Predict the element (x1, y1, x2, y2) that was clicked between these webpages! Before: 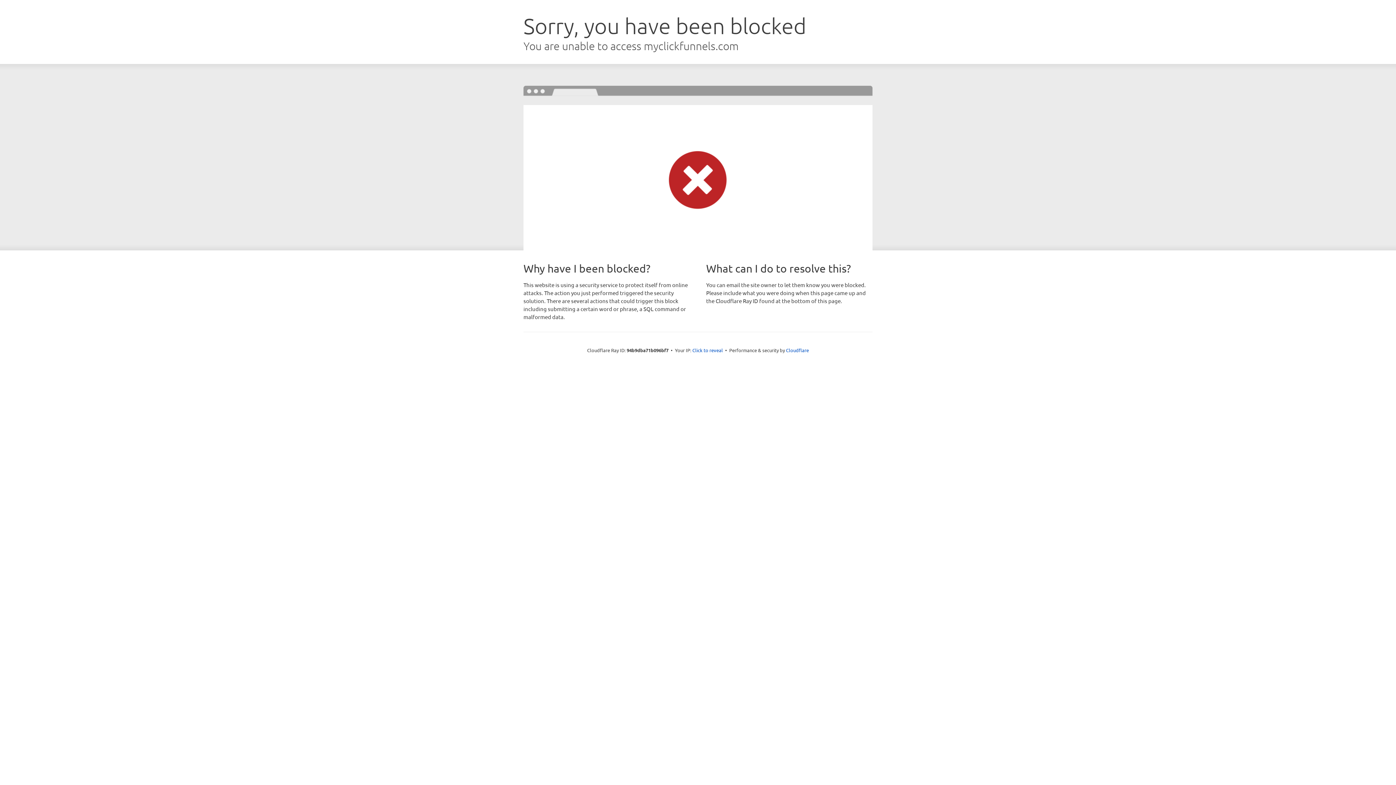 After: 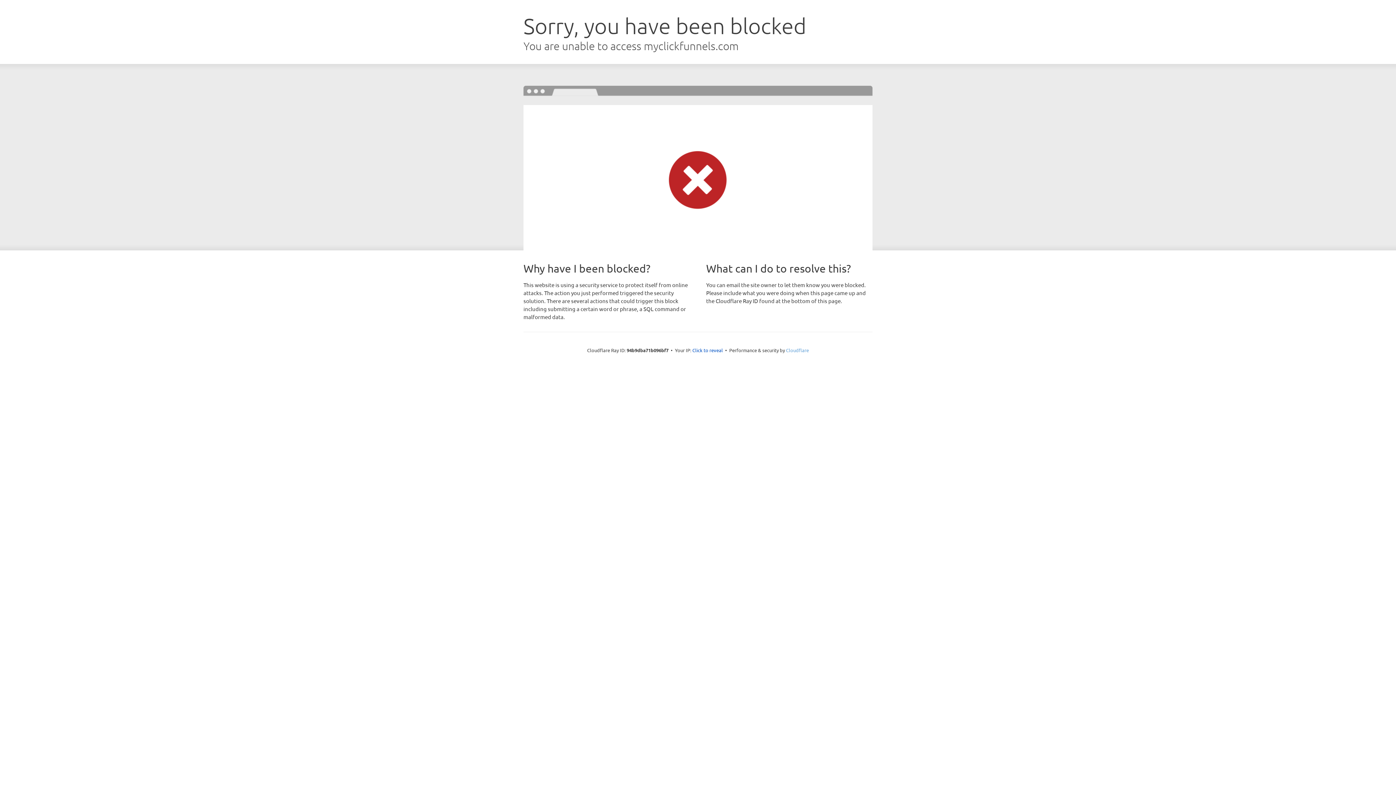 Action: label: Cloudflare bbox: (786, 347, 809, 353)